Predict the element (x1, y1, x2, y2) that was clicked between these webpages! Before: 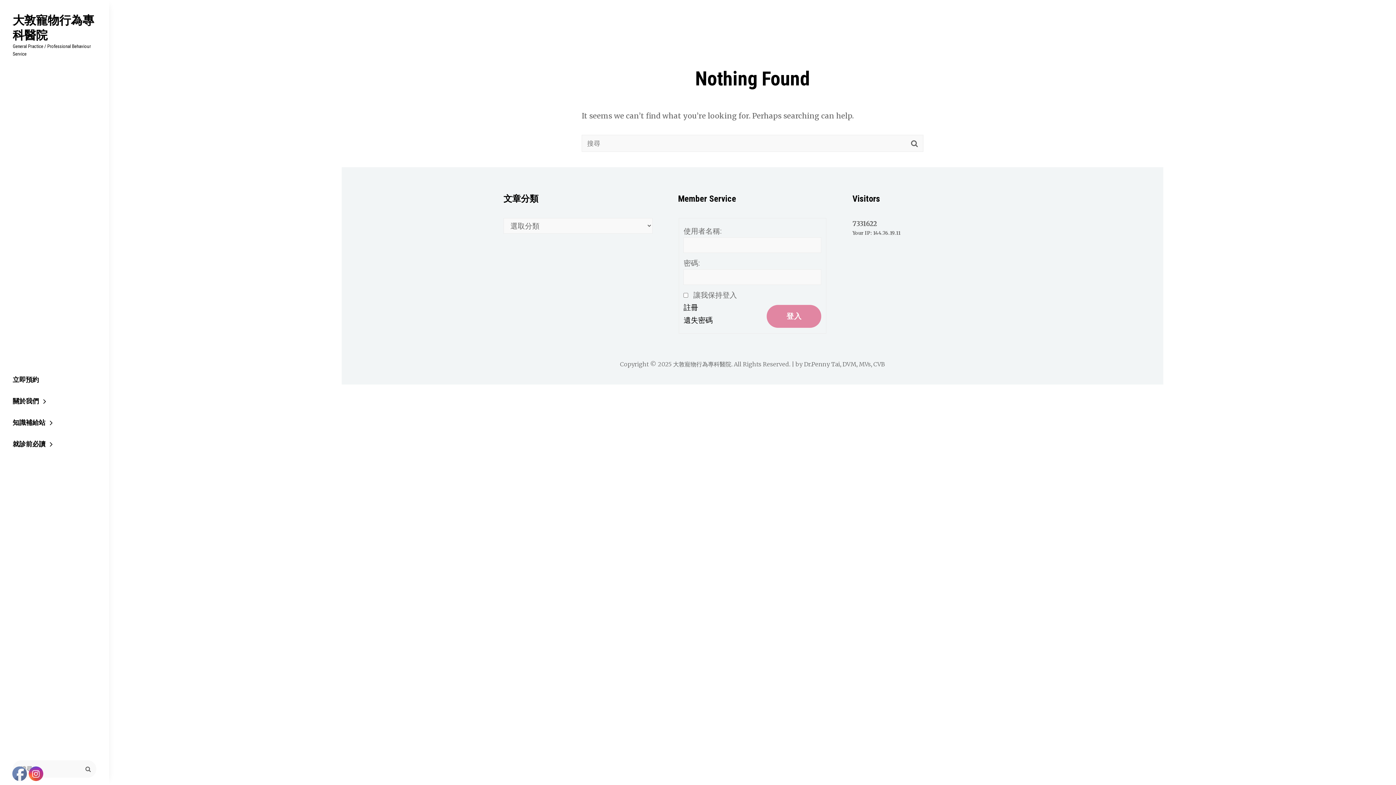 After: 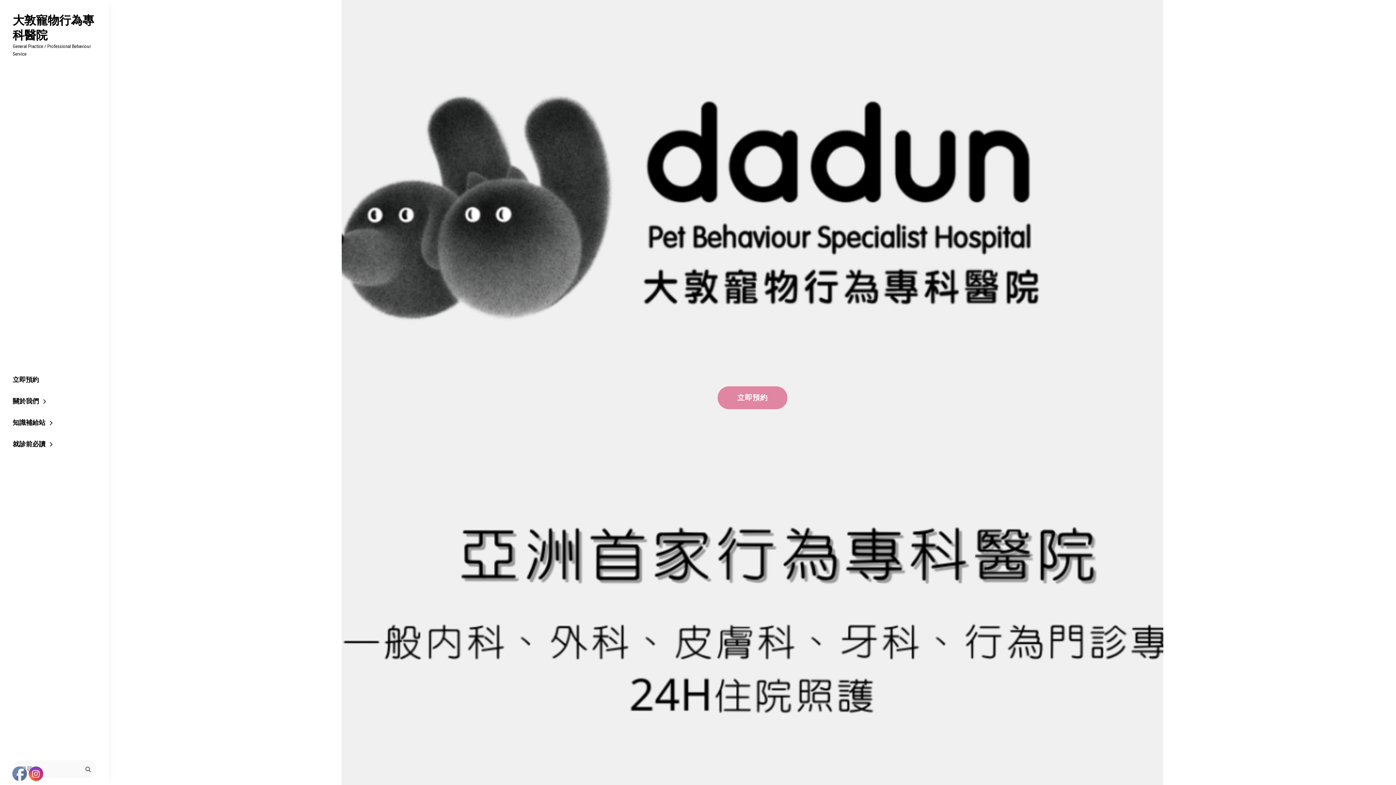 Action: label: 大敦寵物行為專科醫院 bbox: (673, 360, 731, 368)